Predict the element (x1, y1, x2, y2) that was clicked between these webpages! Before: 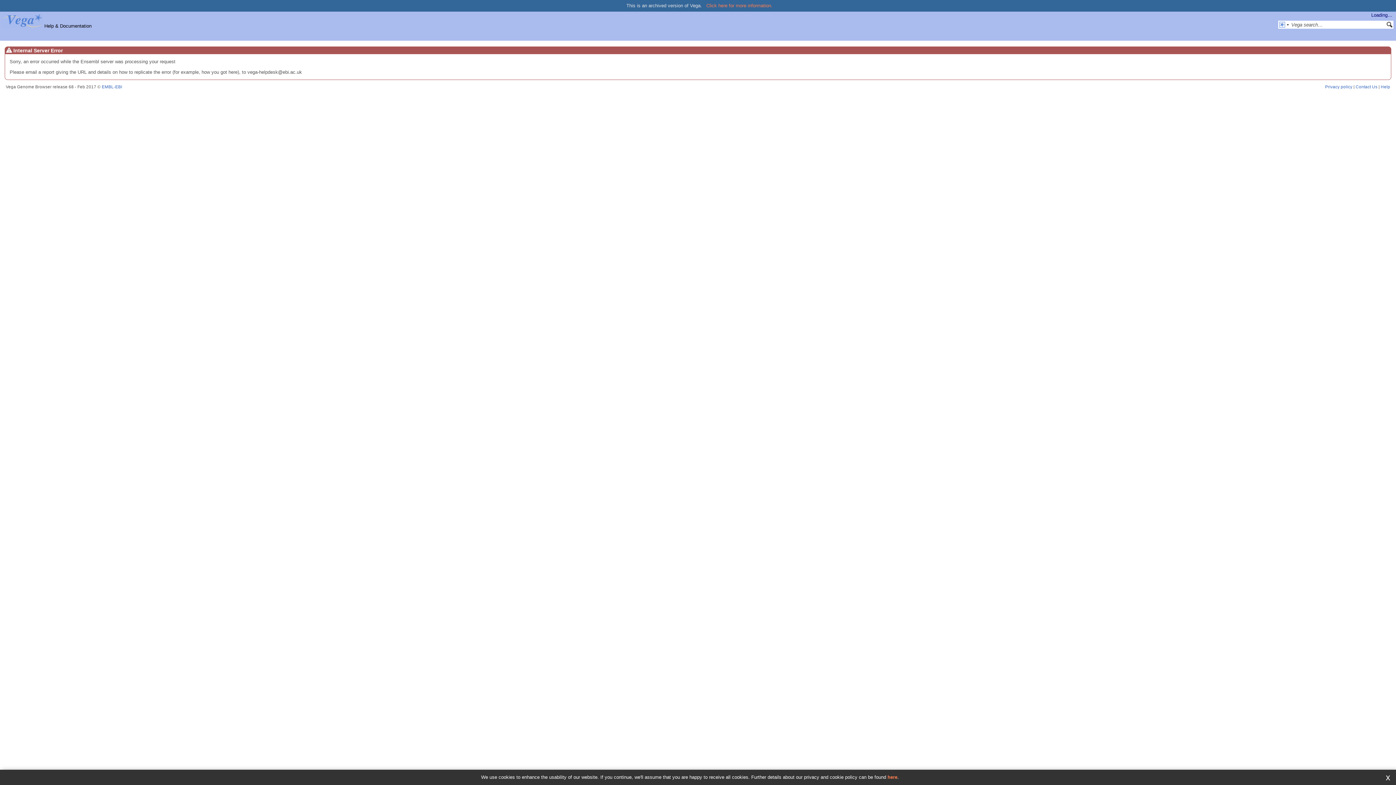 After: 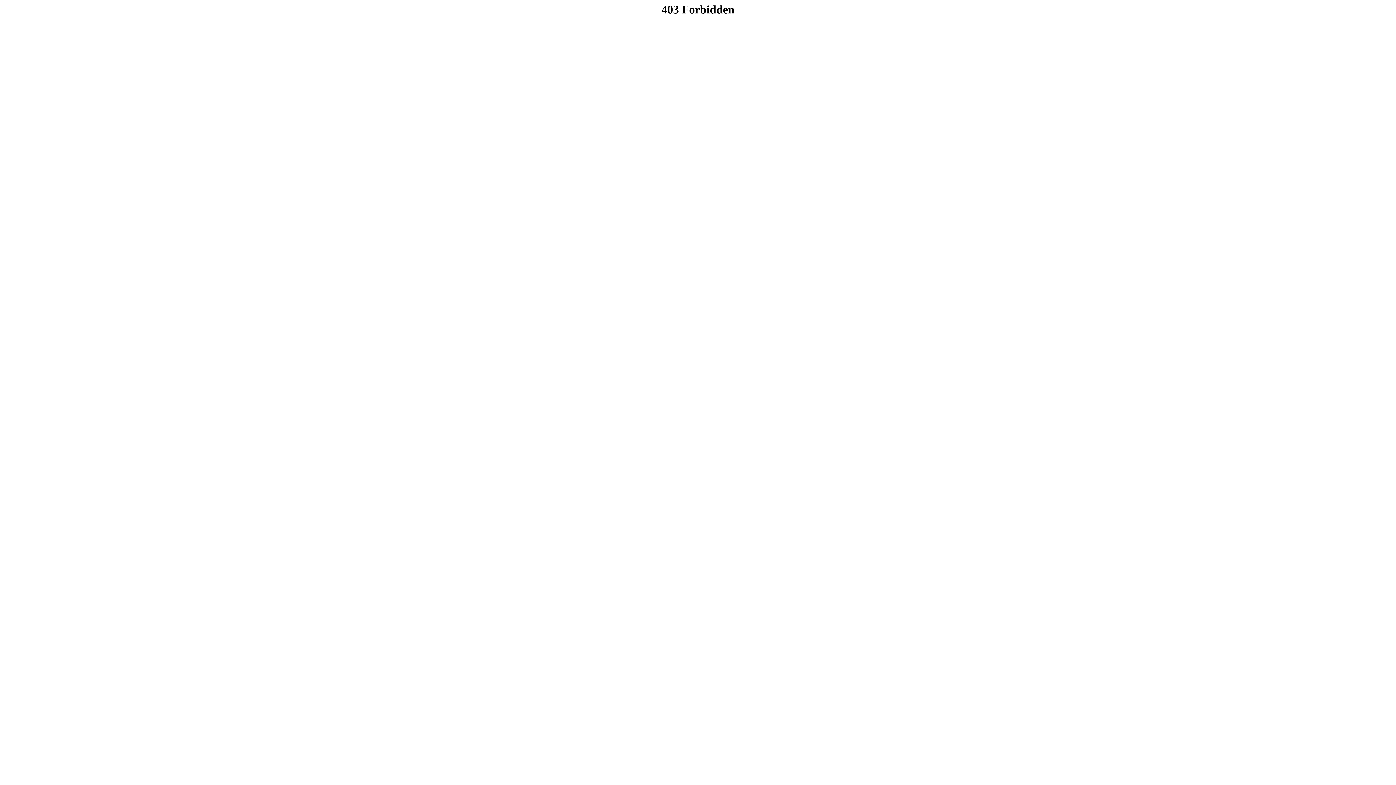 Action: label: Privacy policy bbox: (1325, 84, 1352, 89)